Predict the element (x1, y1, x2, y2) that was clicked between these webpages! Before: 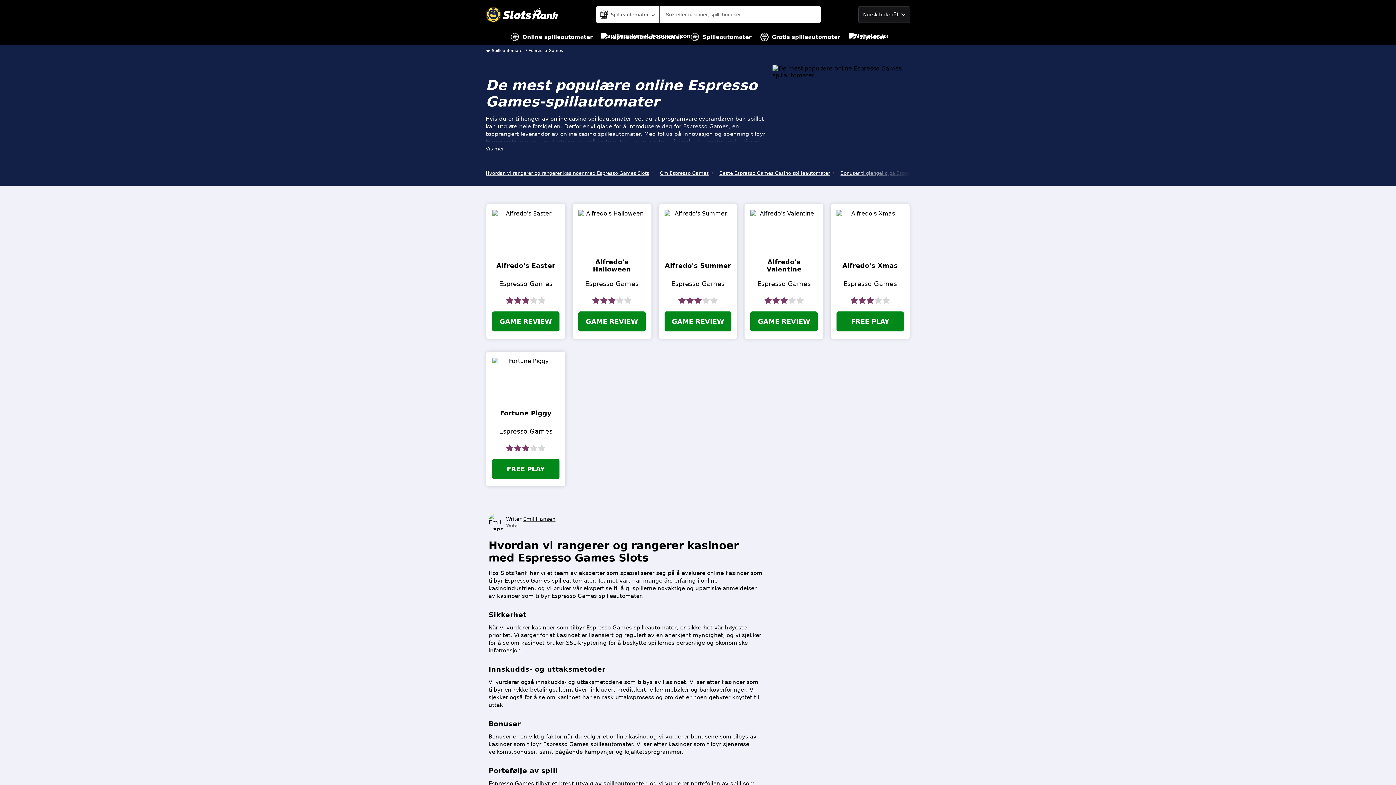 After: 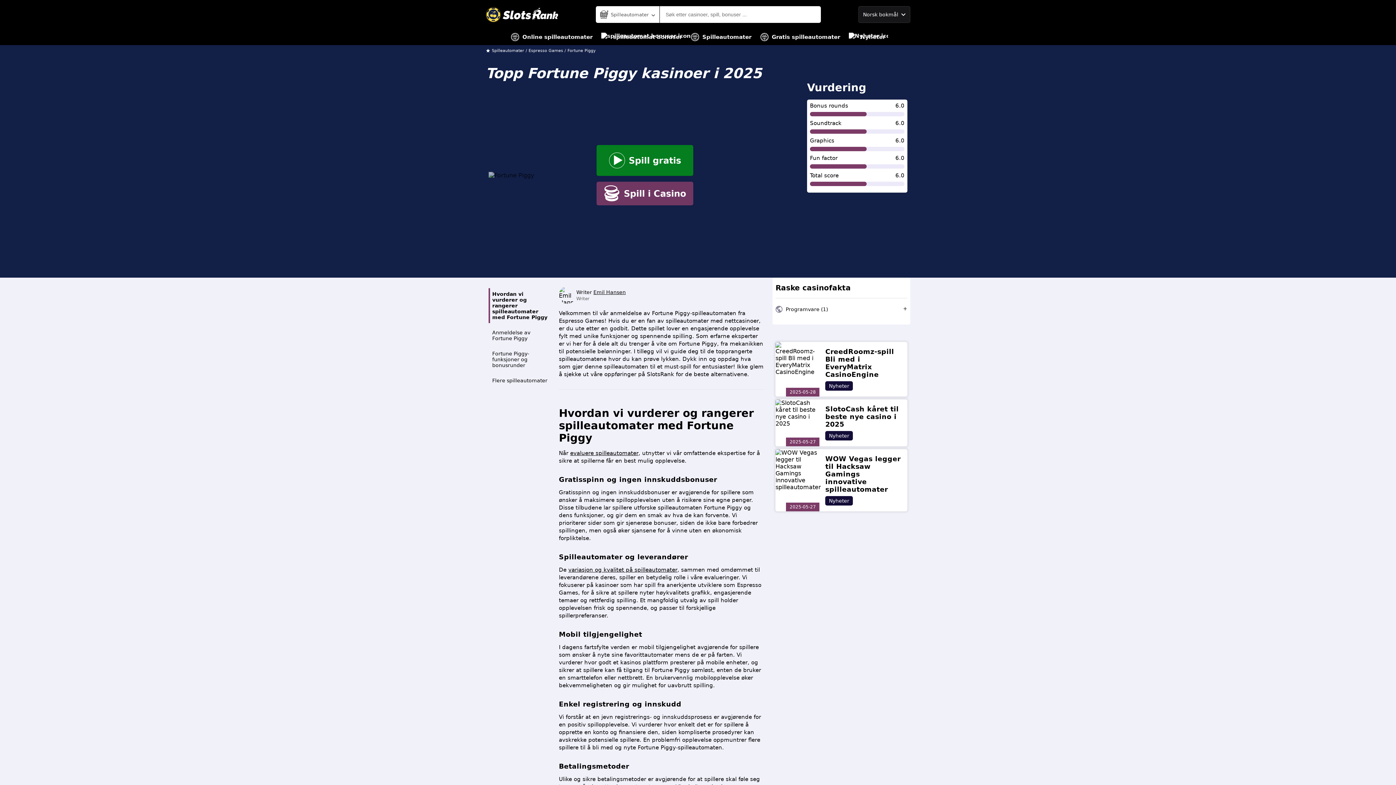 Action: bbox: (492, 357, 559, 401)